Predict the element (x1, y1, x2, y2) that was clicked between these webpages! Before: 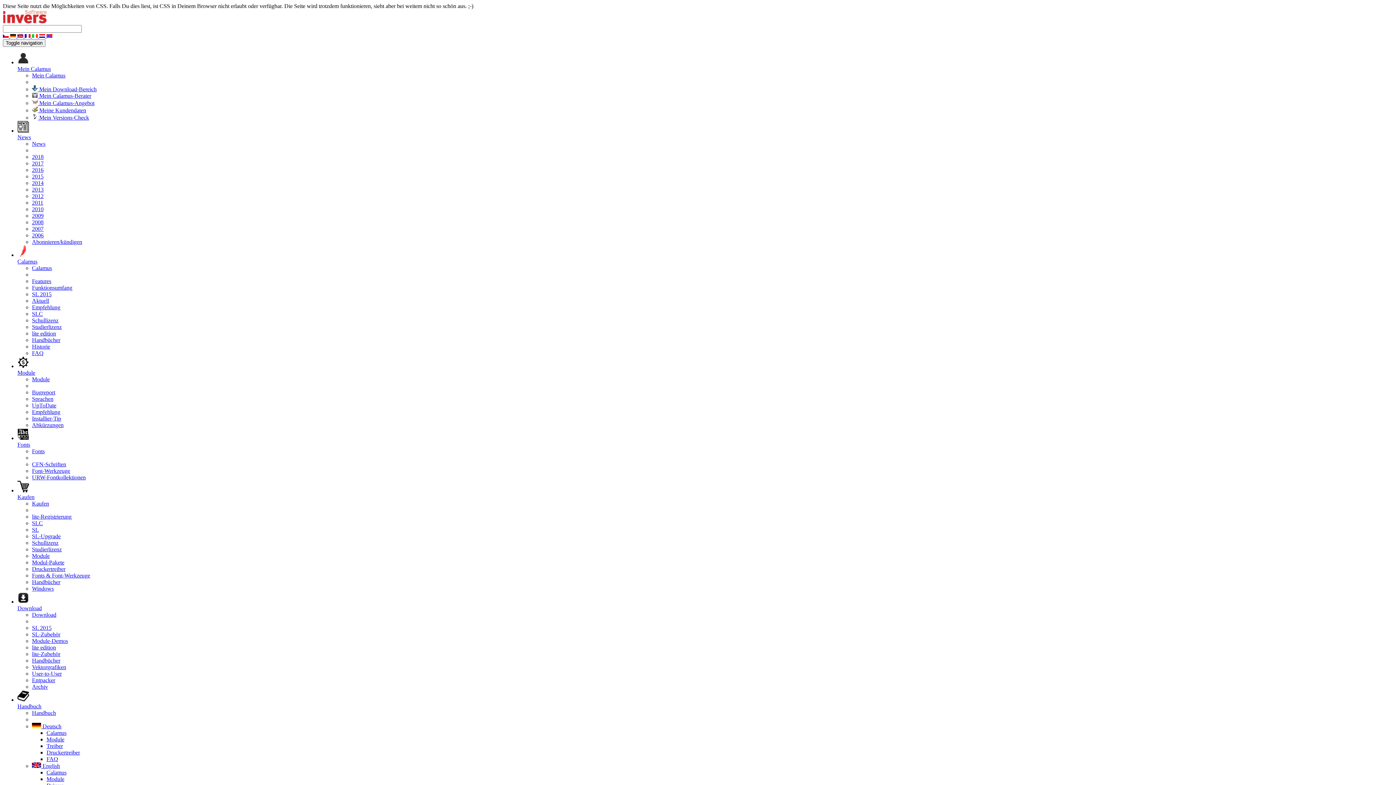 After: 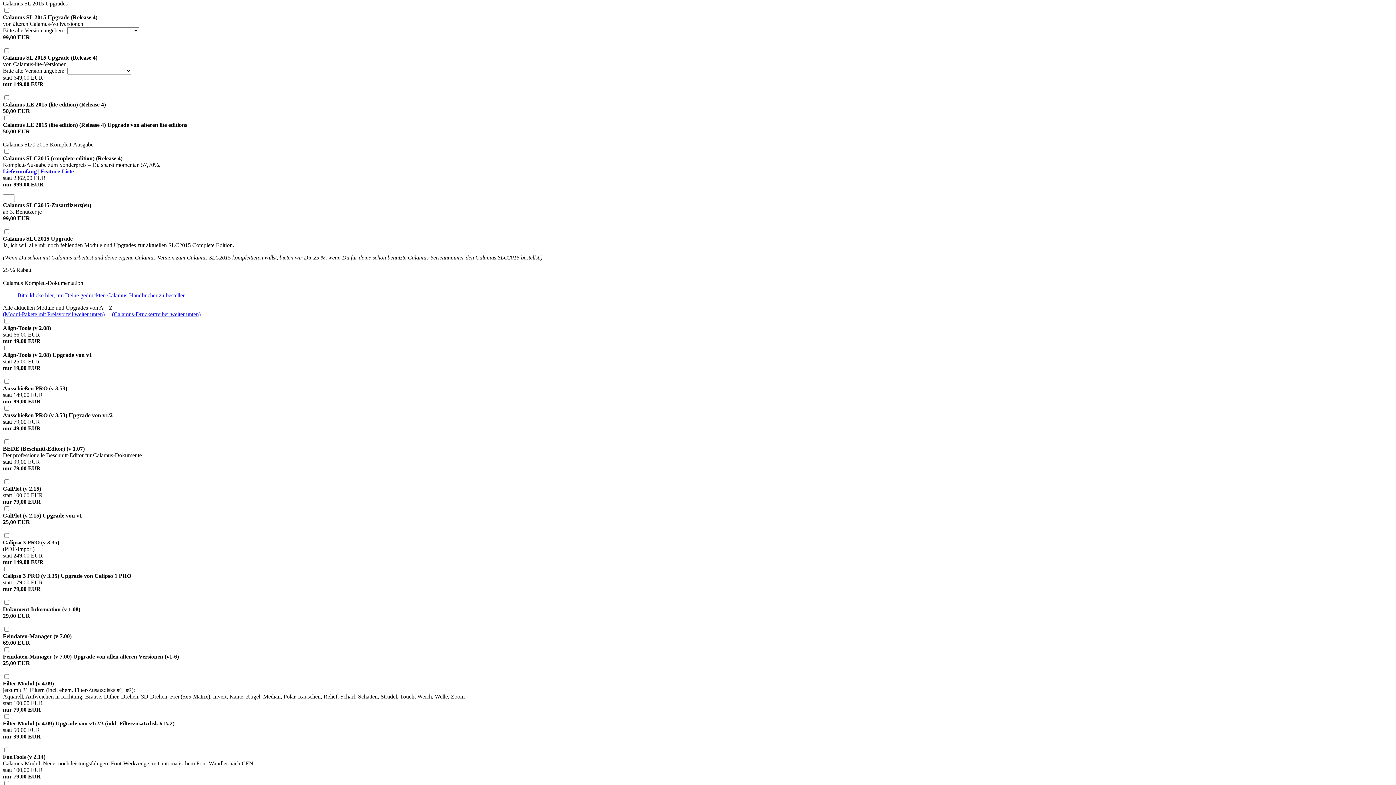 Action: label: SL-Upgrade bbox: (32, 533, 60, 539)